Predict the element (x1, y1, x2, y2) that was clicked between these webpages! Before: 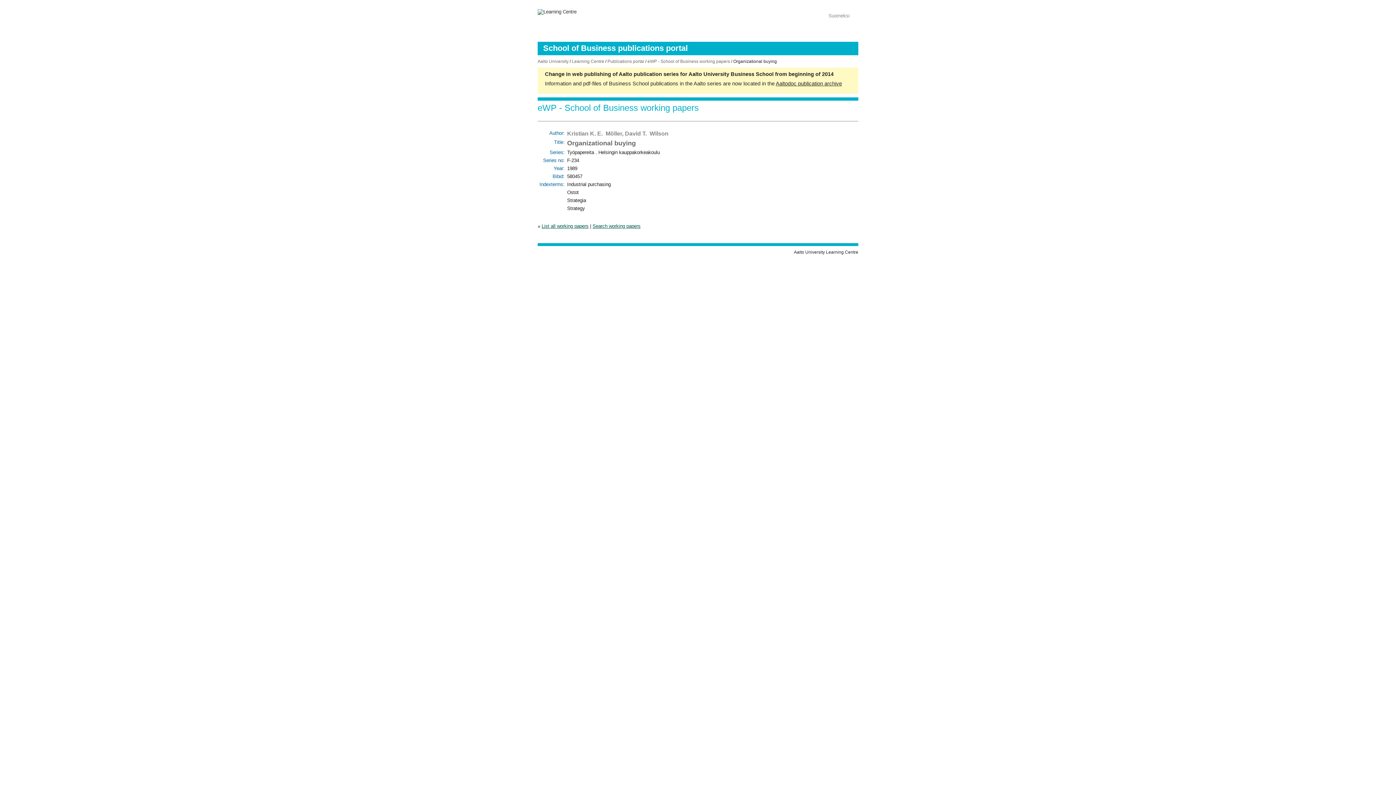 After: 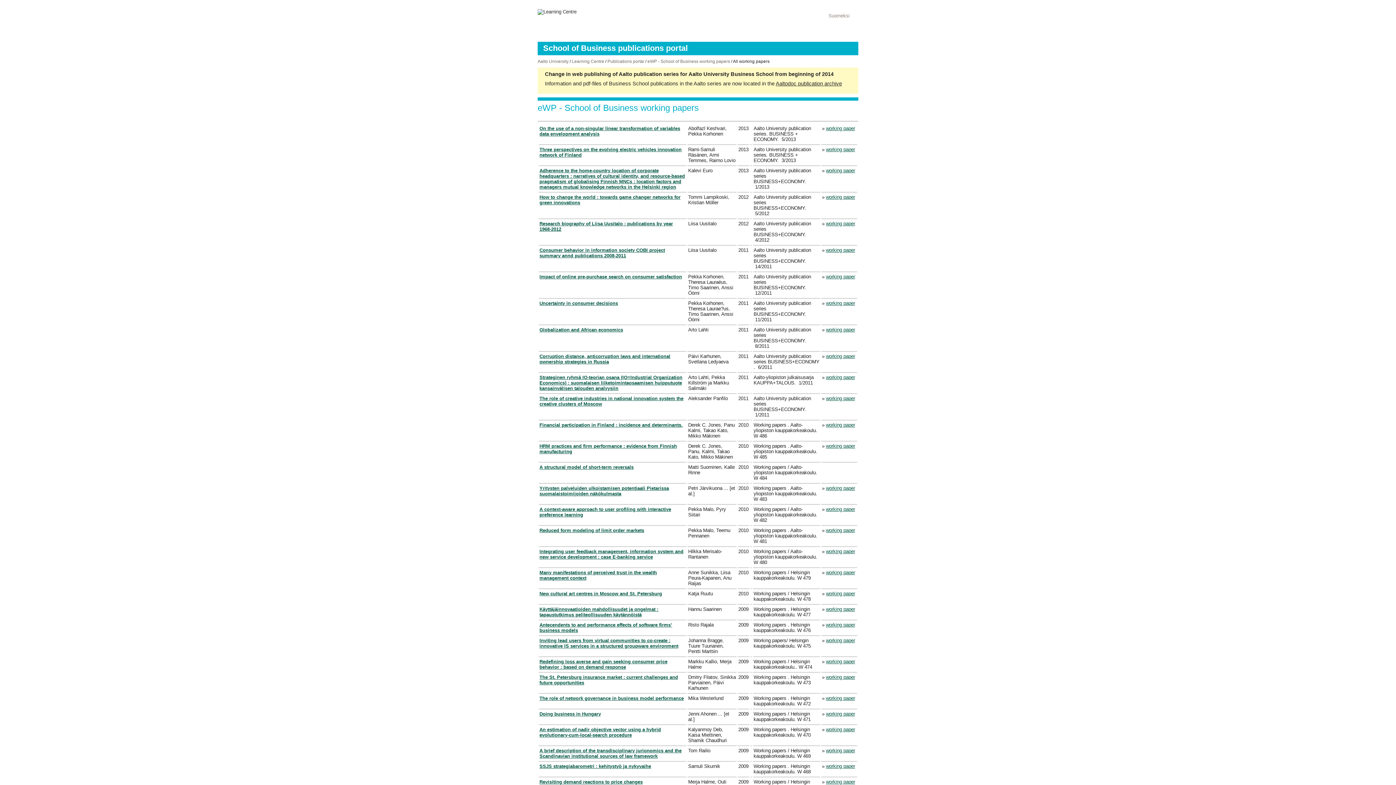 Action: label: List all working papers bbox: (541, 223, 588, 229)